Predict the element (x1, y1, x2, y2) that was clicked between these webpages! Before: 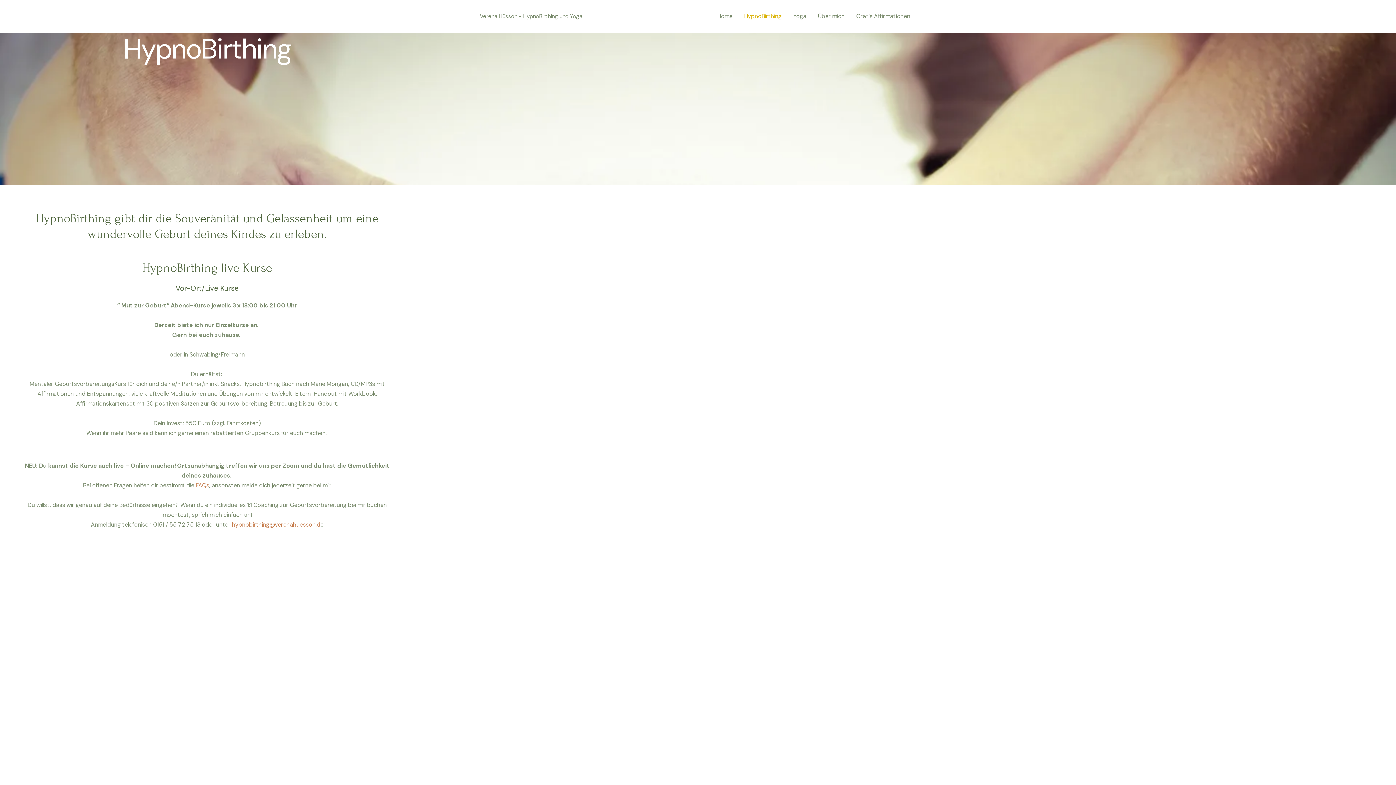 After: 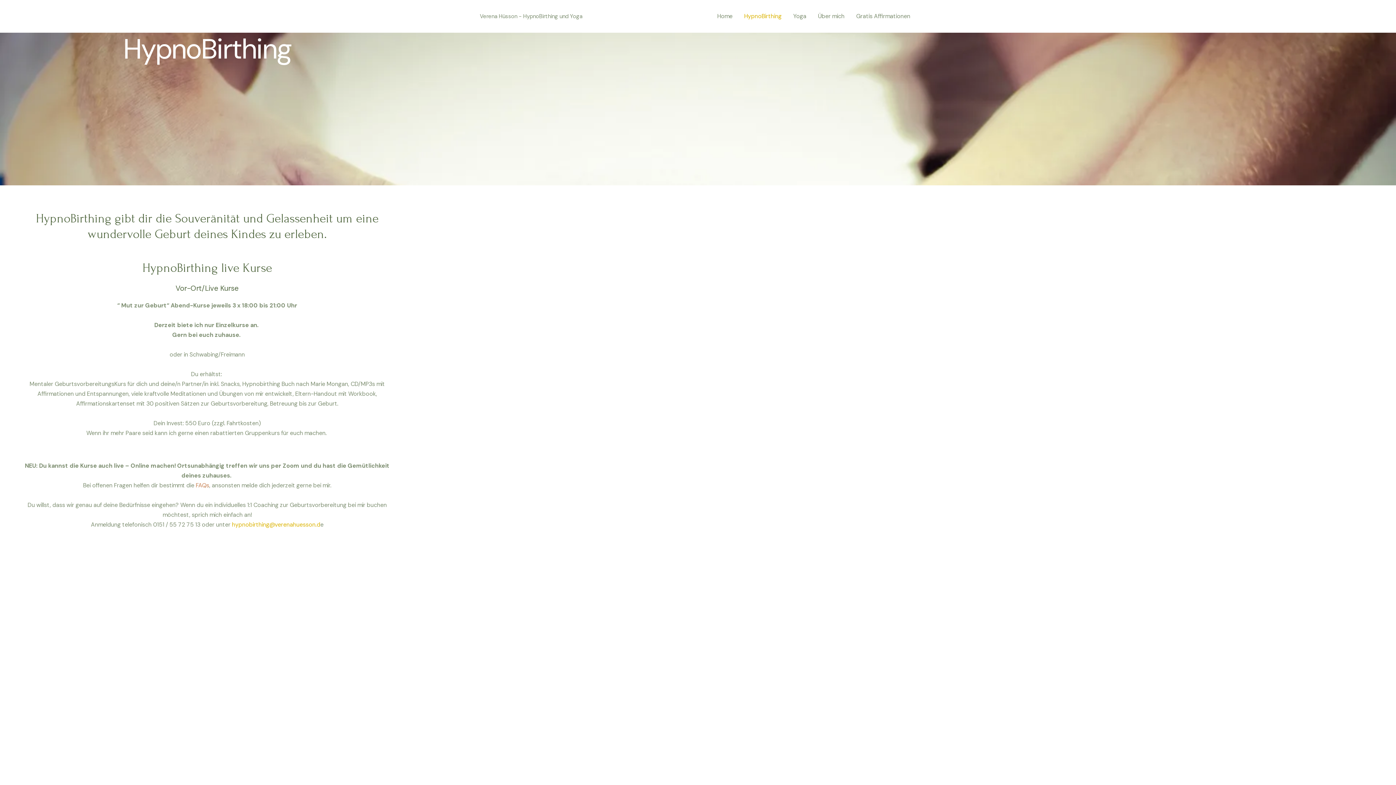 Action: bbox: (232, 521, 320, 528) label: hypnobirthing@verenahuesson.d